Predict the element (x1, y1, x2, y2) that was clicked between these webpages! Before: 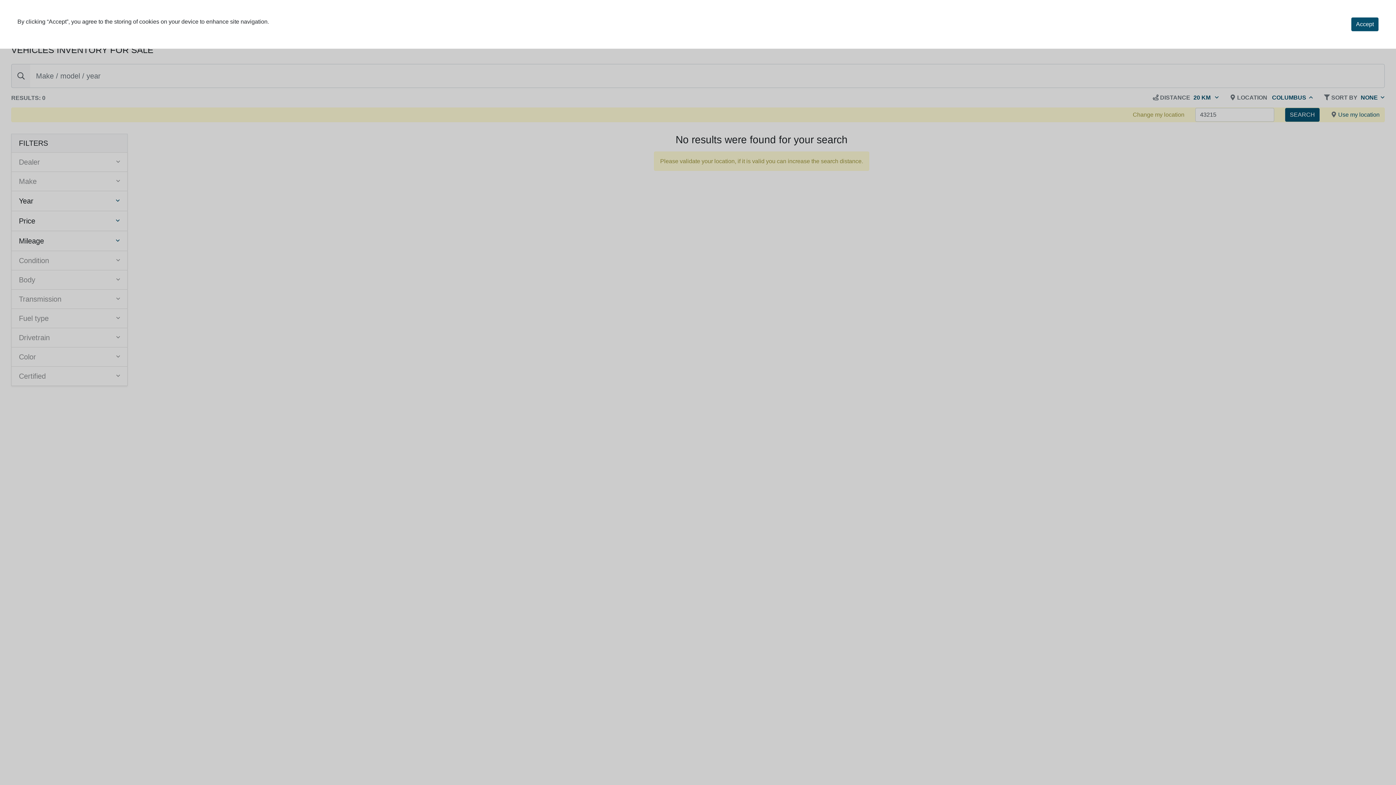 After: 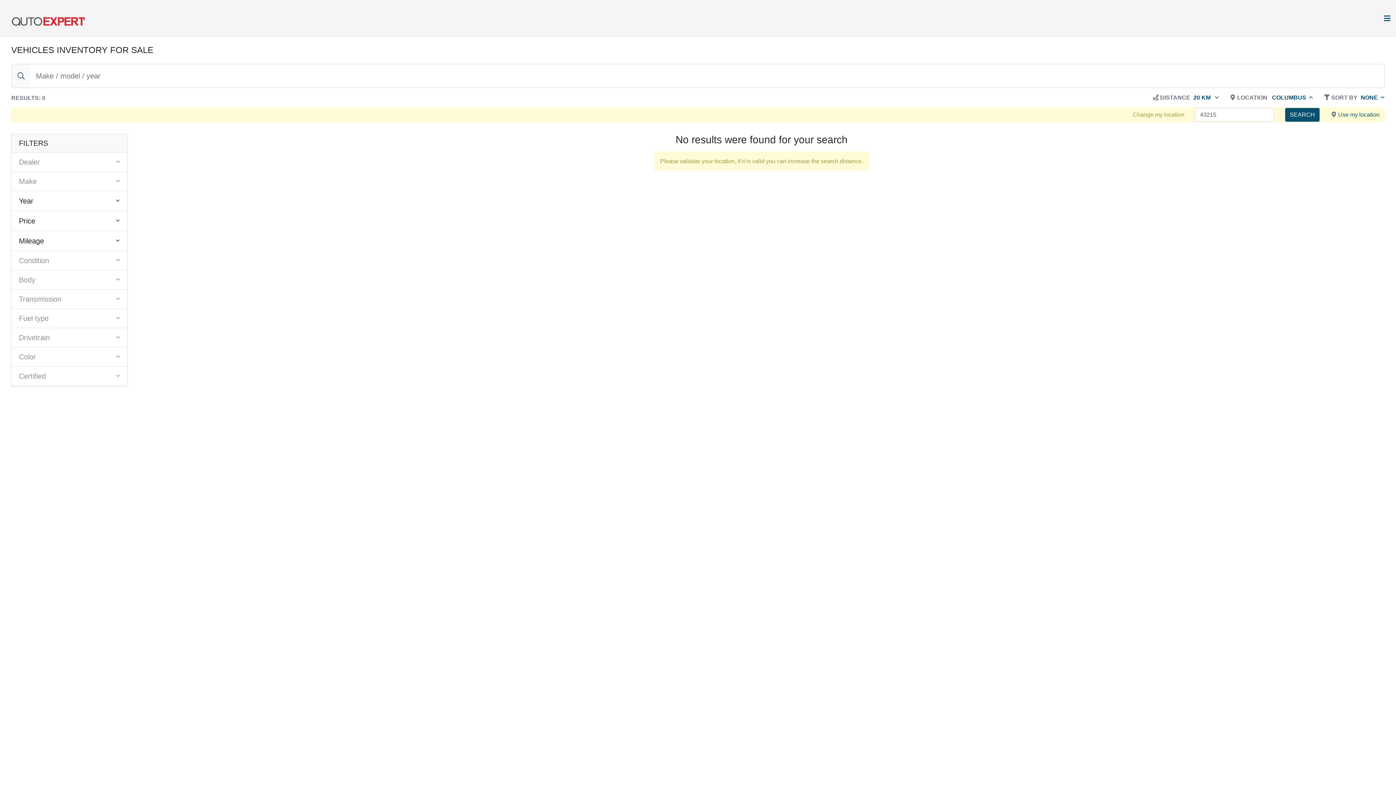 Action: bbox: (1351, 17, 1378, 31) label: Accept